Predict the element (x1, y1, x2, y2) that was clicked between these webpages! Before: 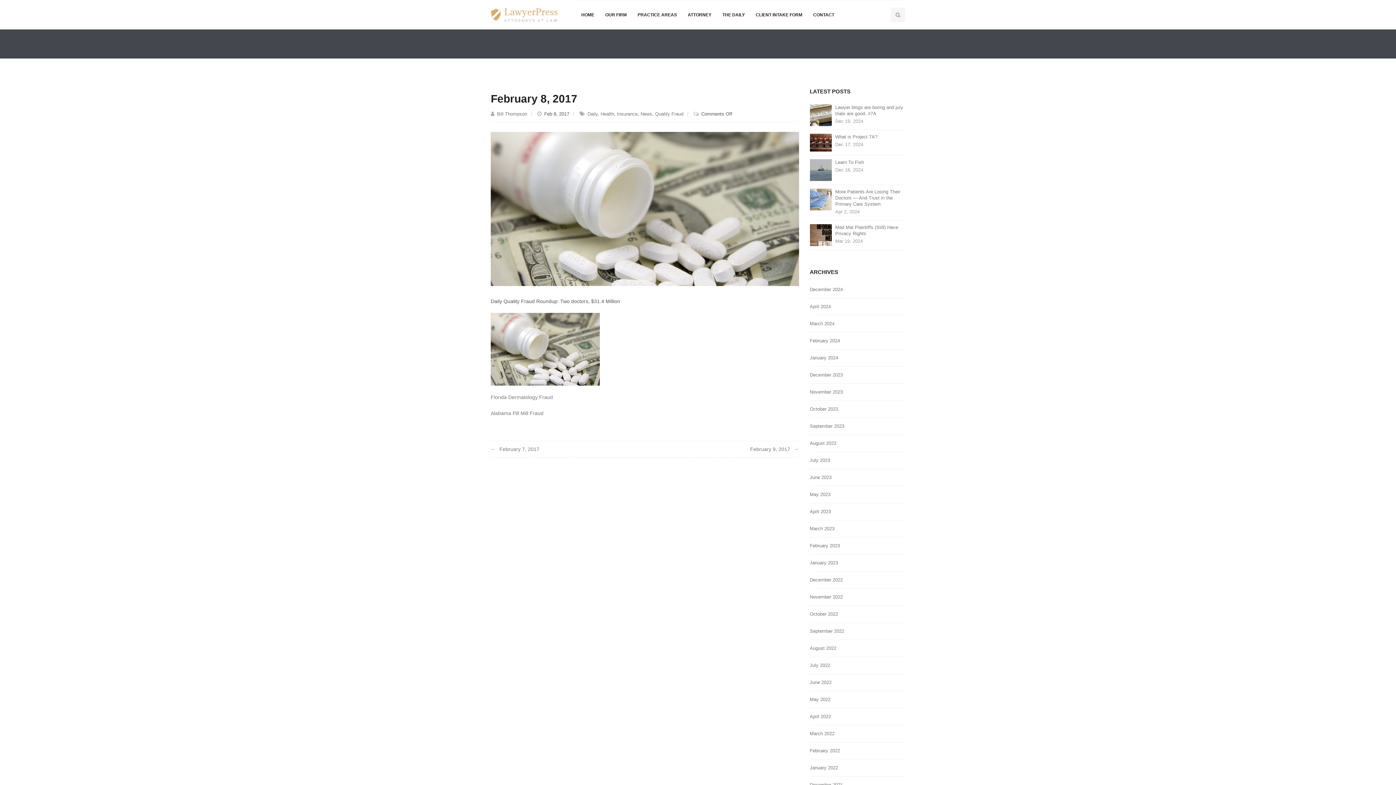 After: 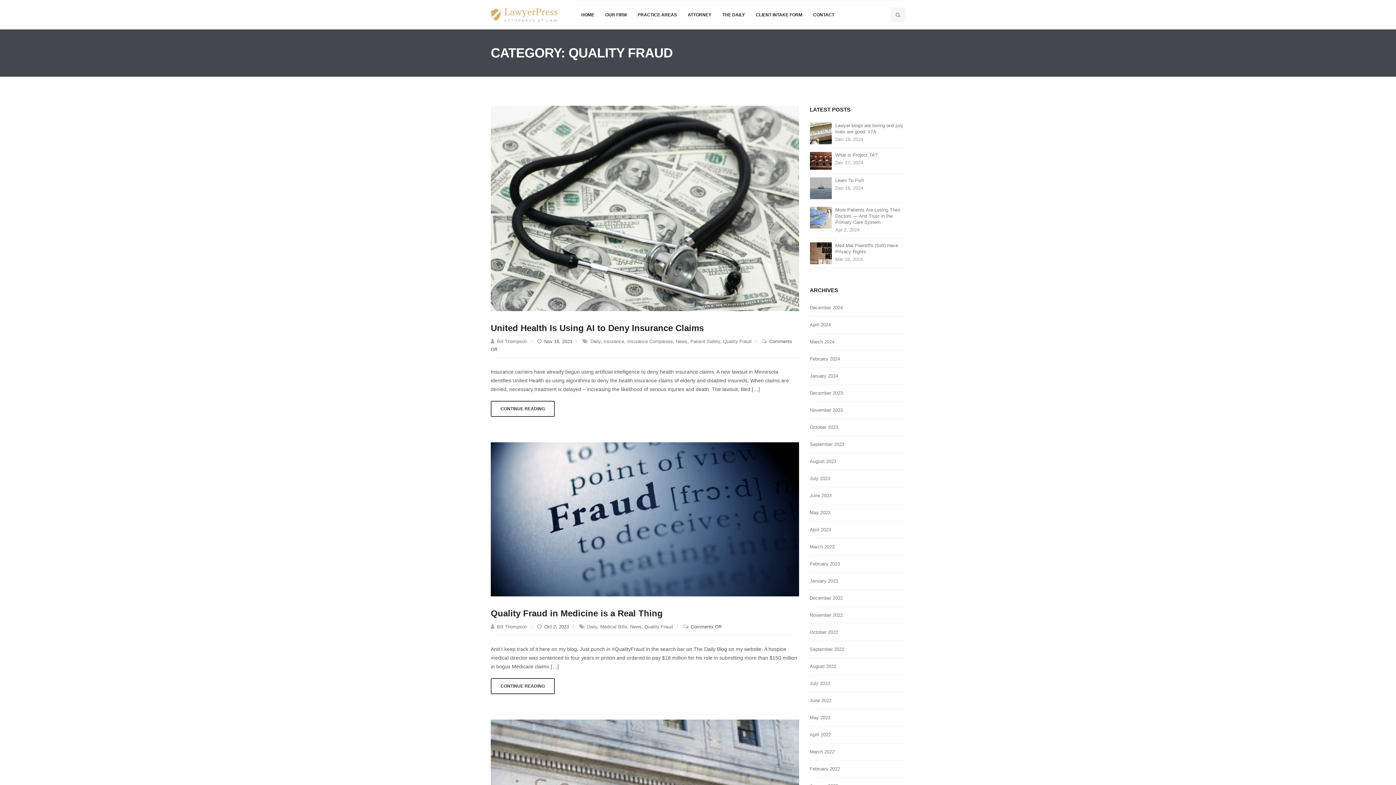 Action: bbox: (655, 111, 683, 116) label: Quality Fraud